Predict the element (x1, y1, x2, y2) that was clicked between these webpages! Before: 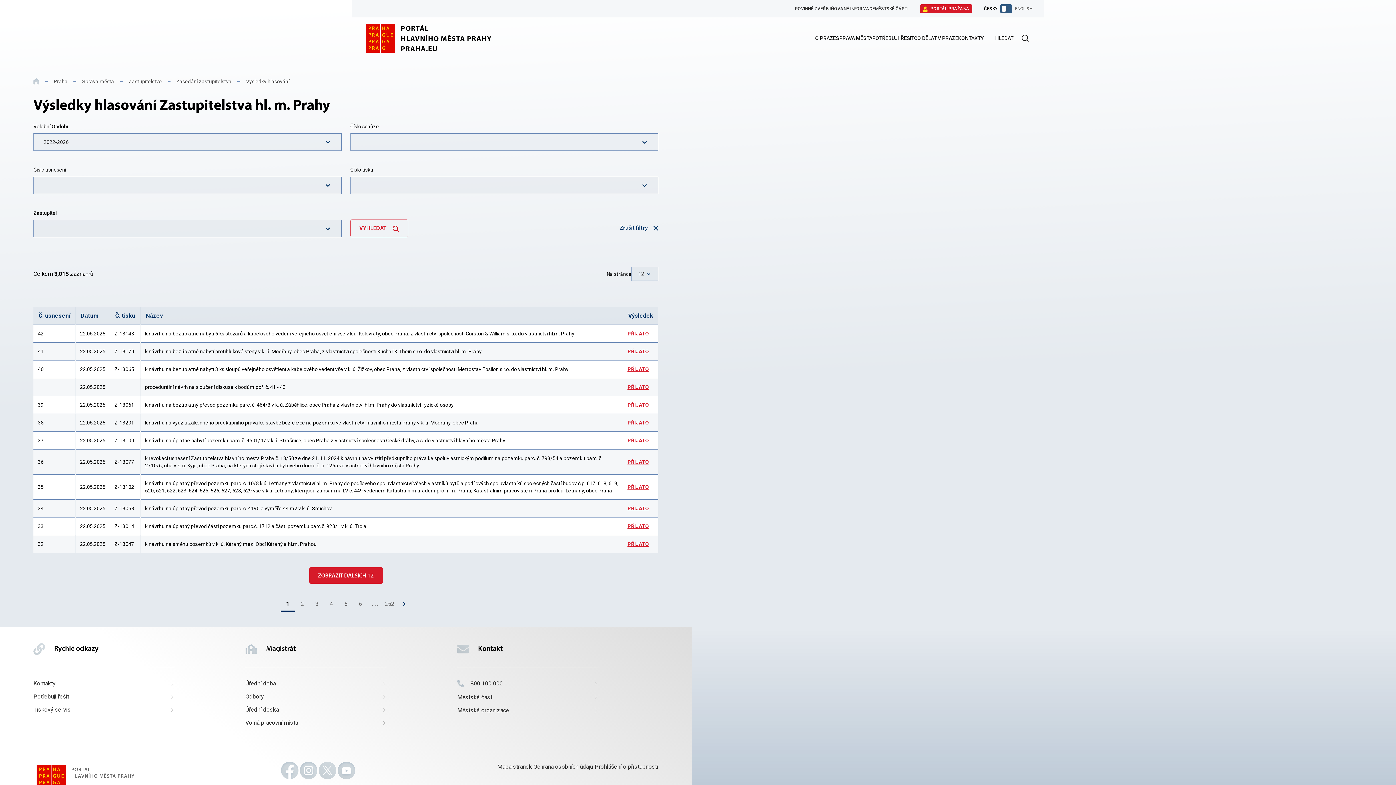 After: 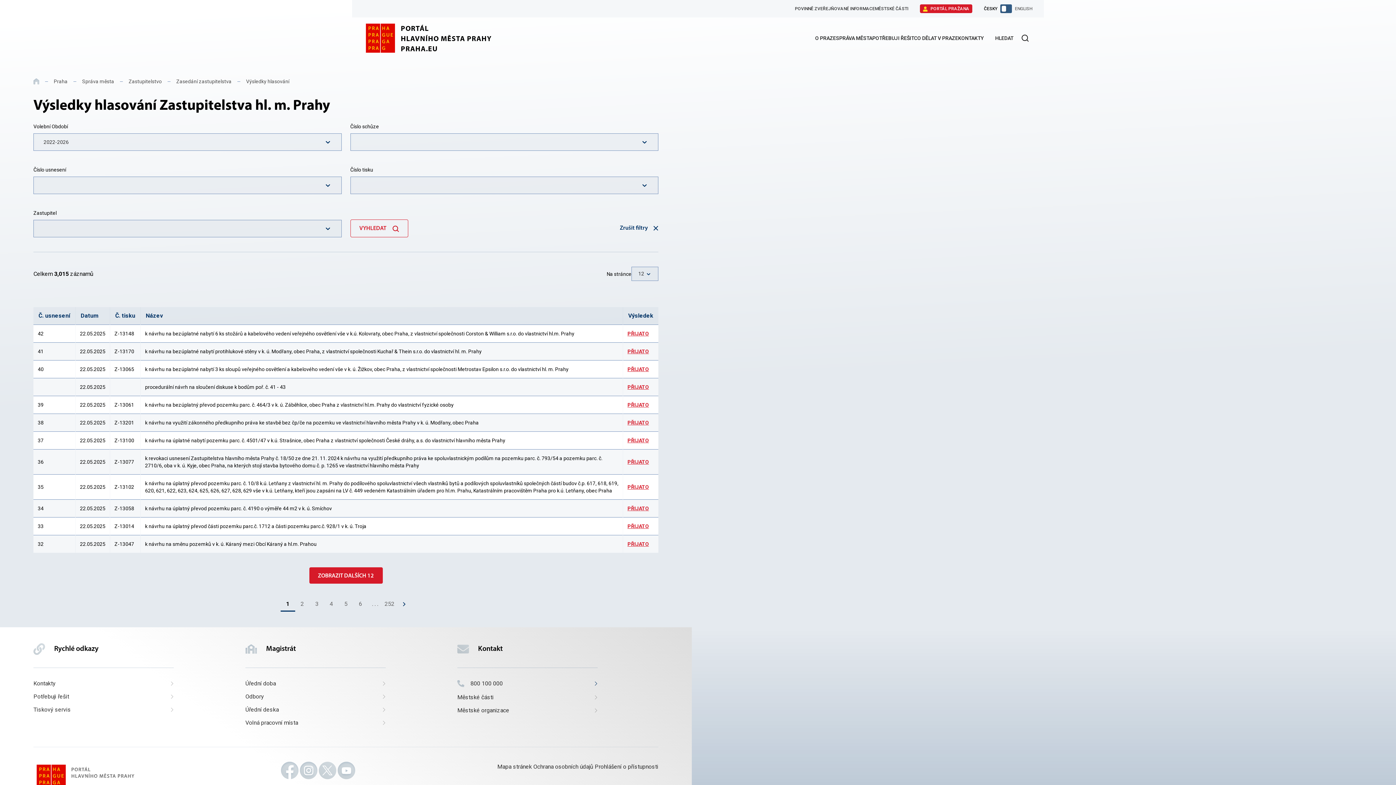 Action: label: Volat na číslo bbox: (457, 680, 597, 687)